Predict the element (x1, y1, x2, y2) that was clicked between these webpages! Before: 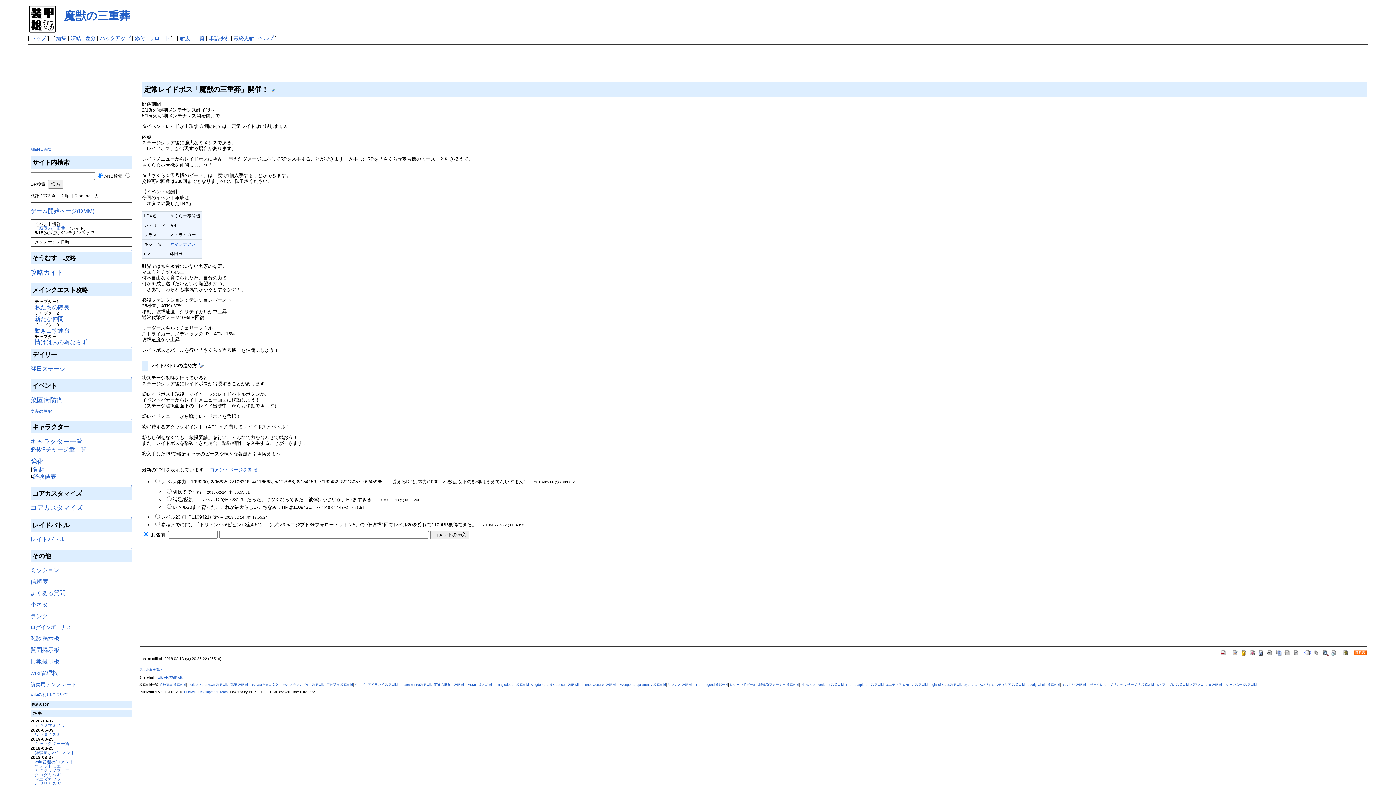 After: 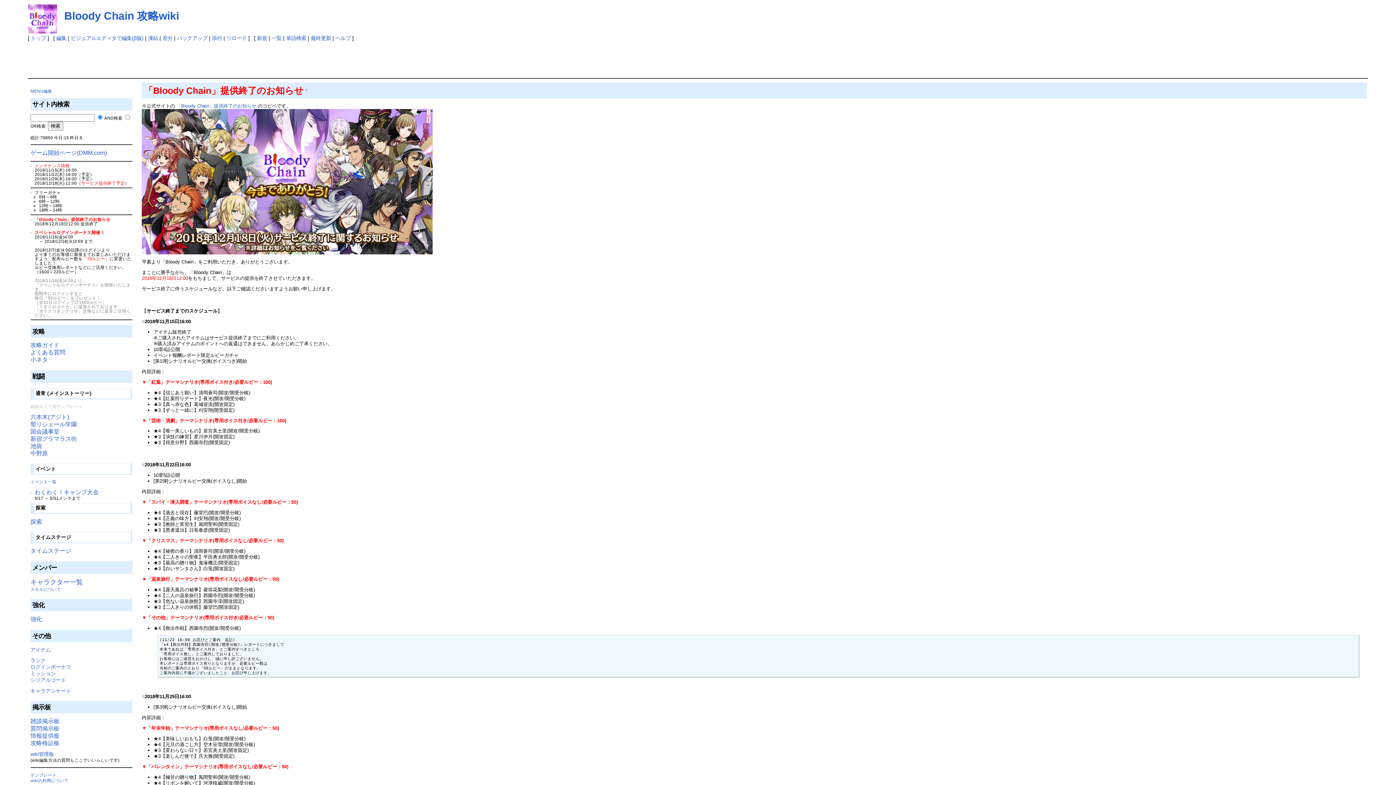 Action: label: Bloody Chain 攻略wiki bbox: (1026, 683, 1060, 686)